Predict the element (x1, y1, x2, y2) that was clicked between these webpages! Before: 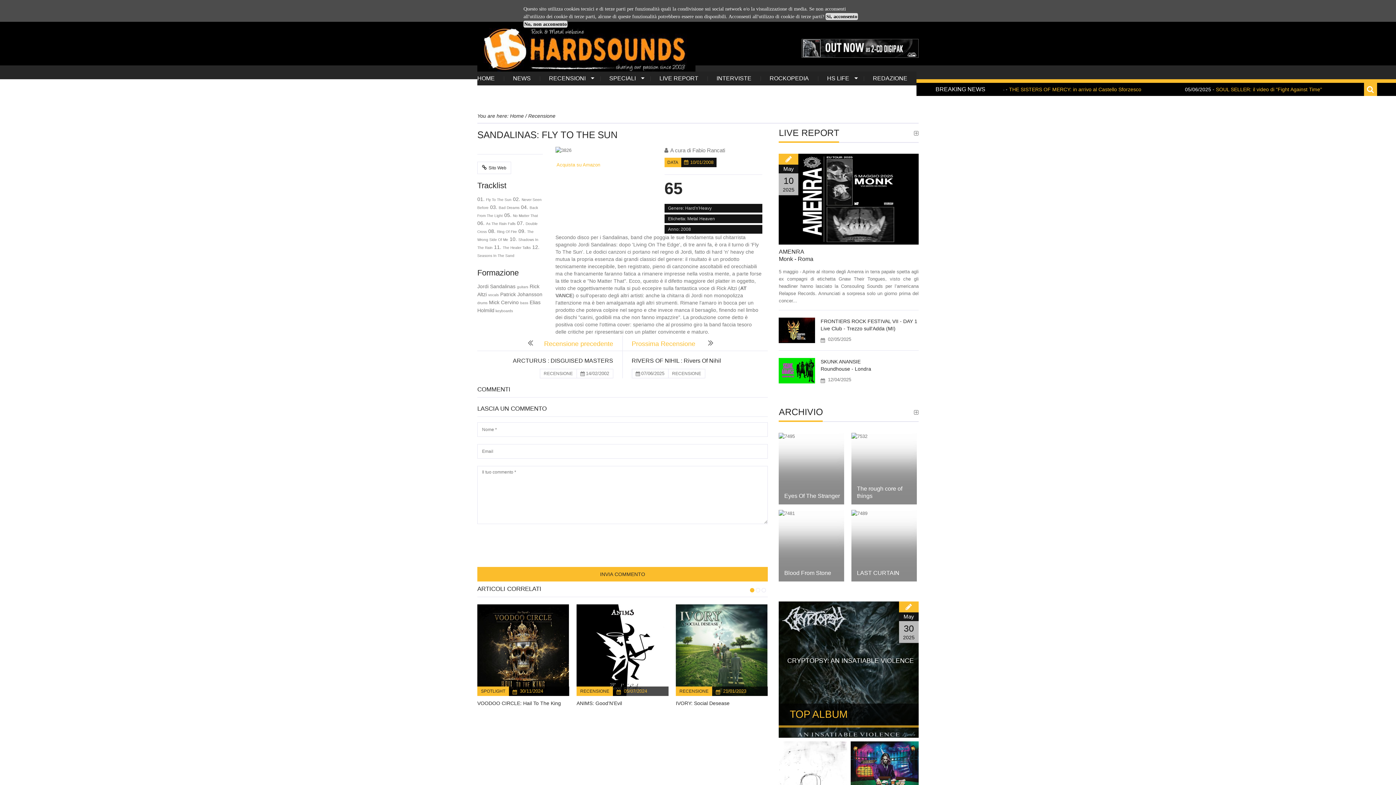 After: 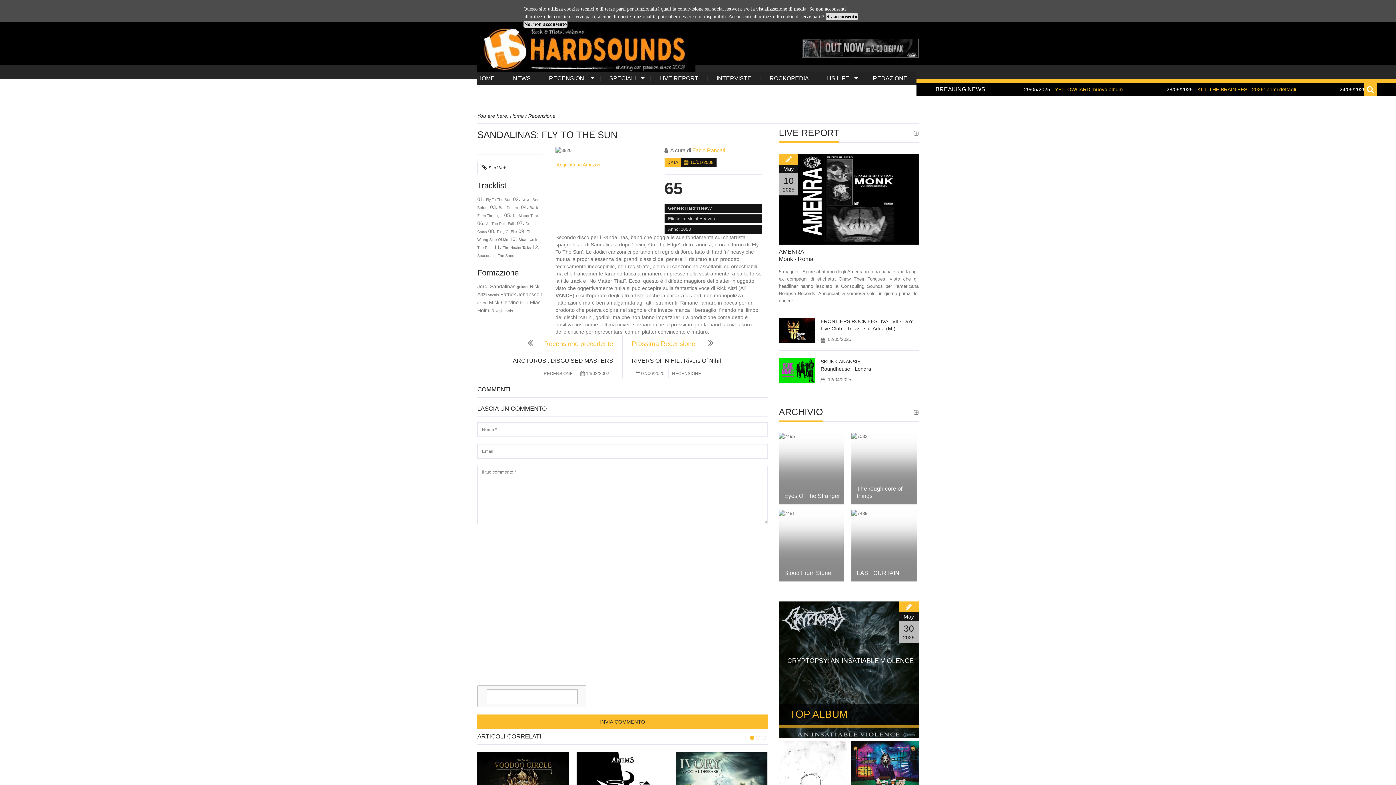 Action: bbox: (692, 147, 725, 153) label: Fabio Rancati